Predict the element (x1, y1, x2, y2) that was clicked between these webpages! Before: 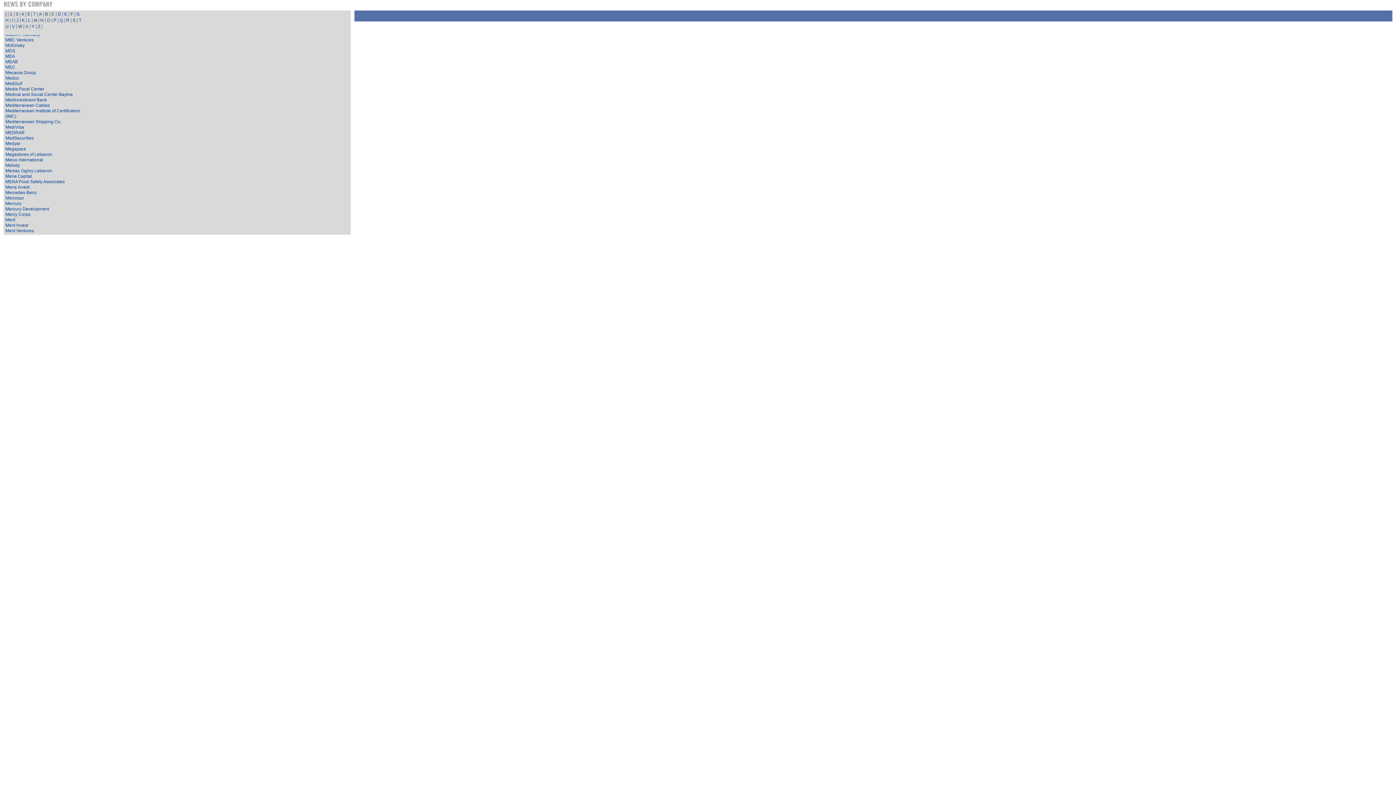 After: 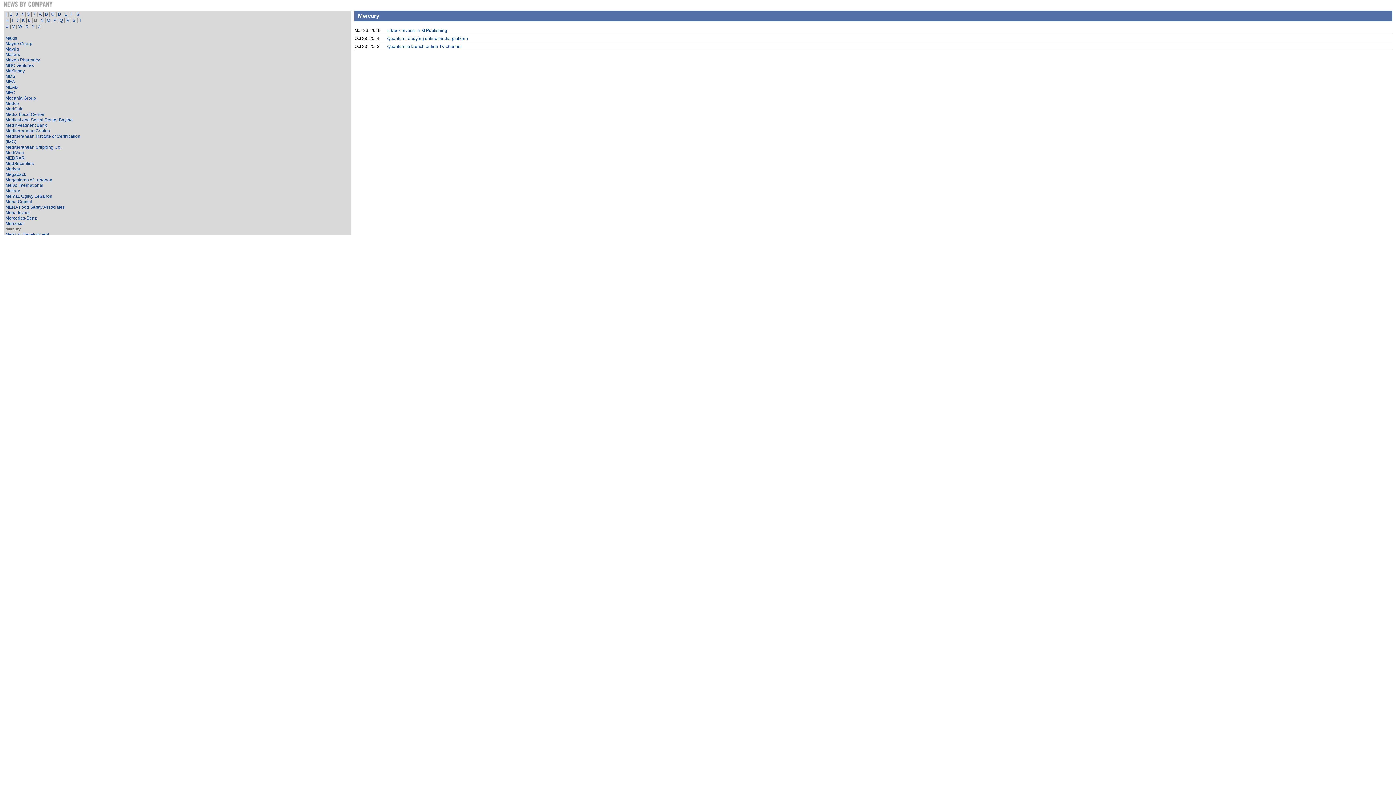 Action: label: Mercury bbox: (5, 201, 21, 206)